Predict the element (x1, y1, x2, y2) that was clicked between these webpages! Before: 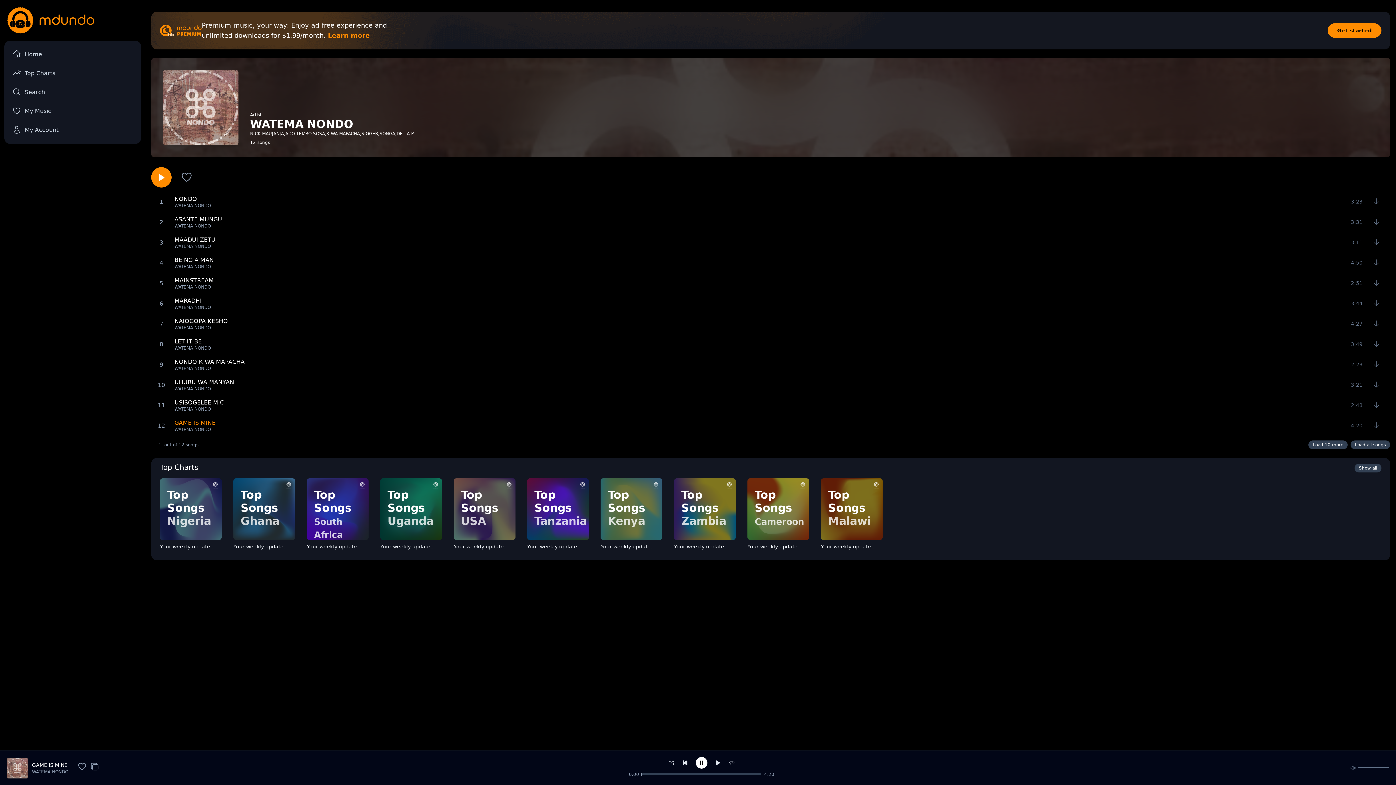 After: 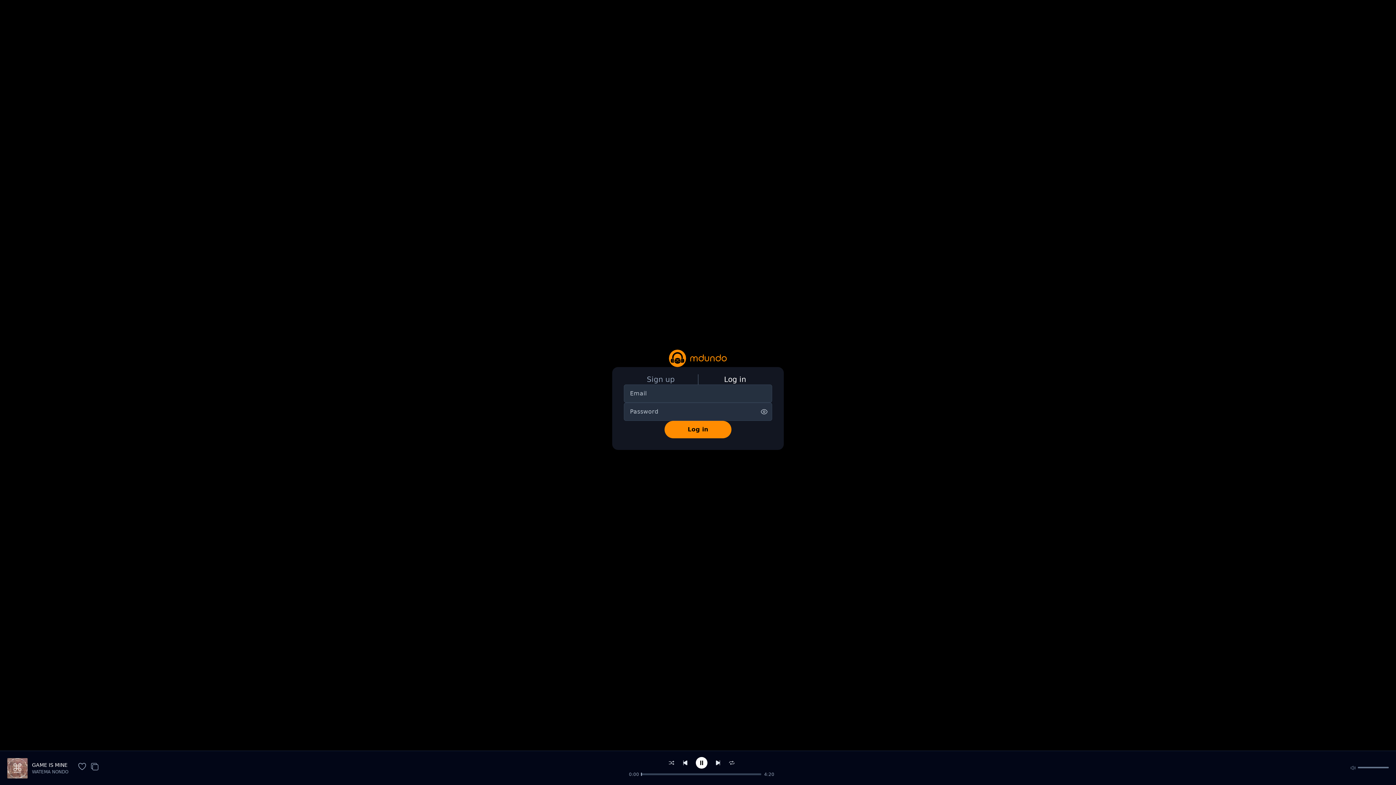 Action: bbox: (8, 122, 136, 138) label: My Account